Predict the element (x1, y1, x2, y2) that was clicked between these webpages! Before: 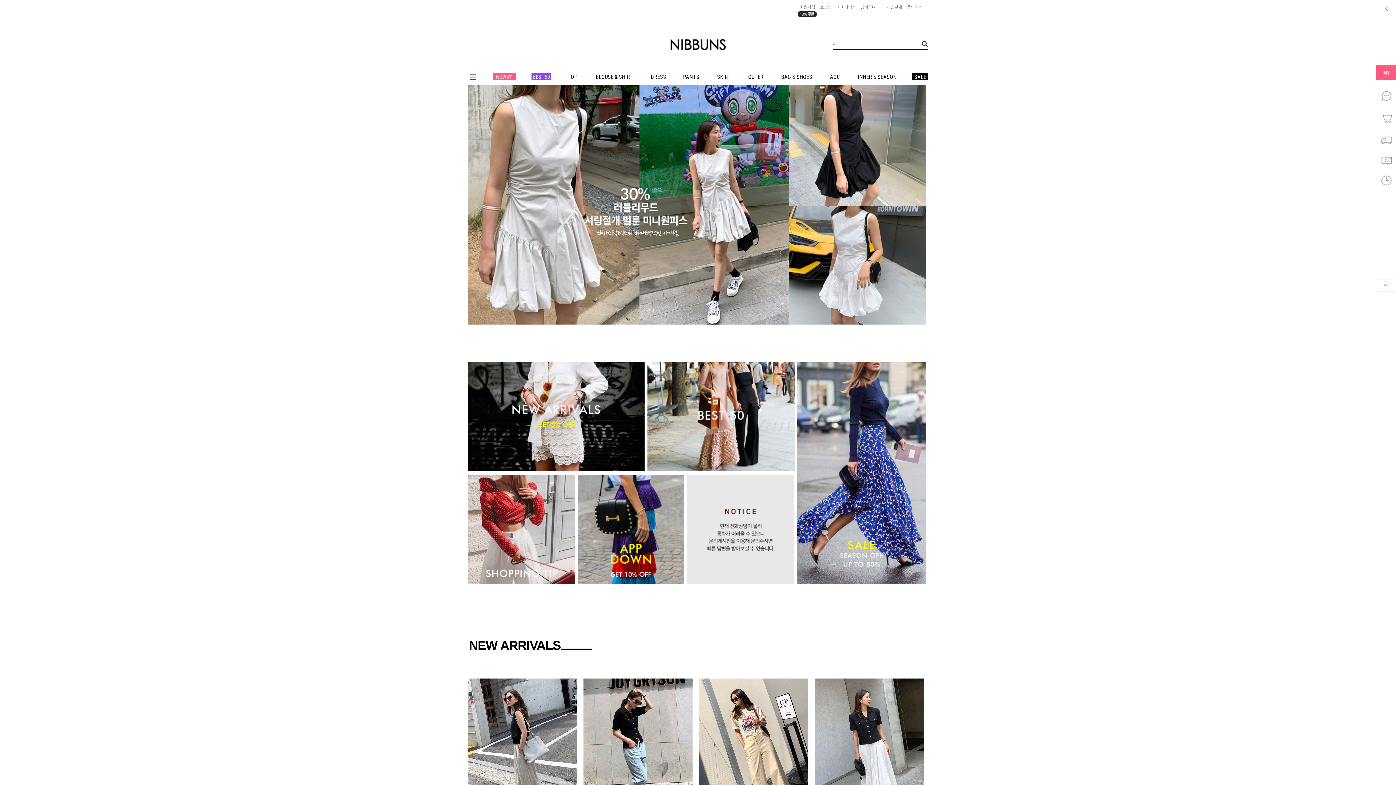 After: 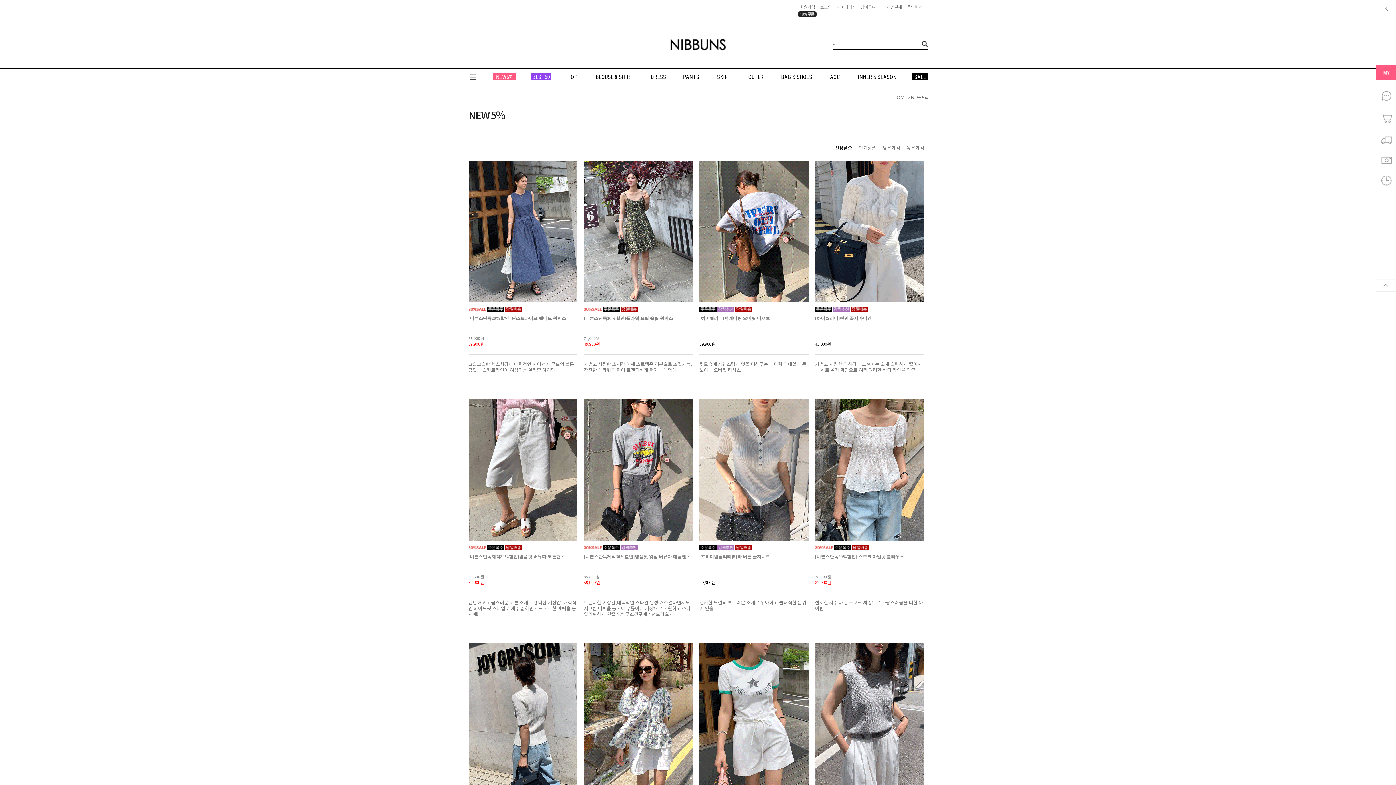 Action: bbox: (468, 467, 644, 472)